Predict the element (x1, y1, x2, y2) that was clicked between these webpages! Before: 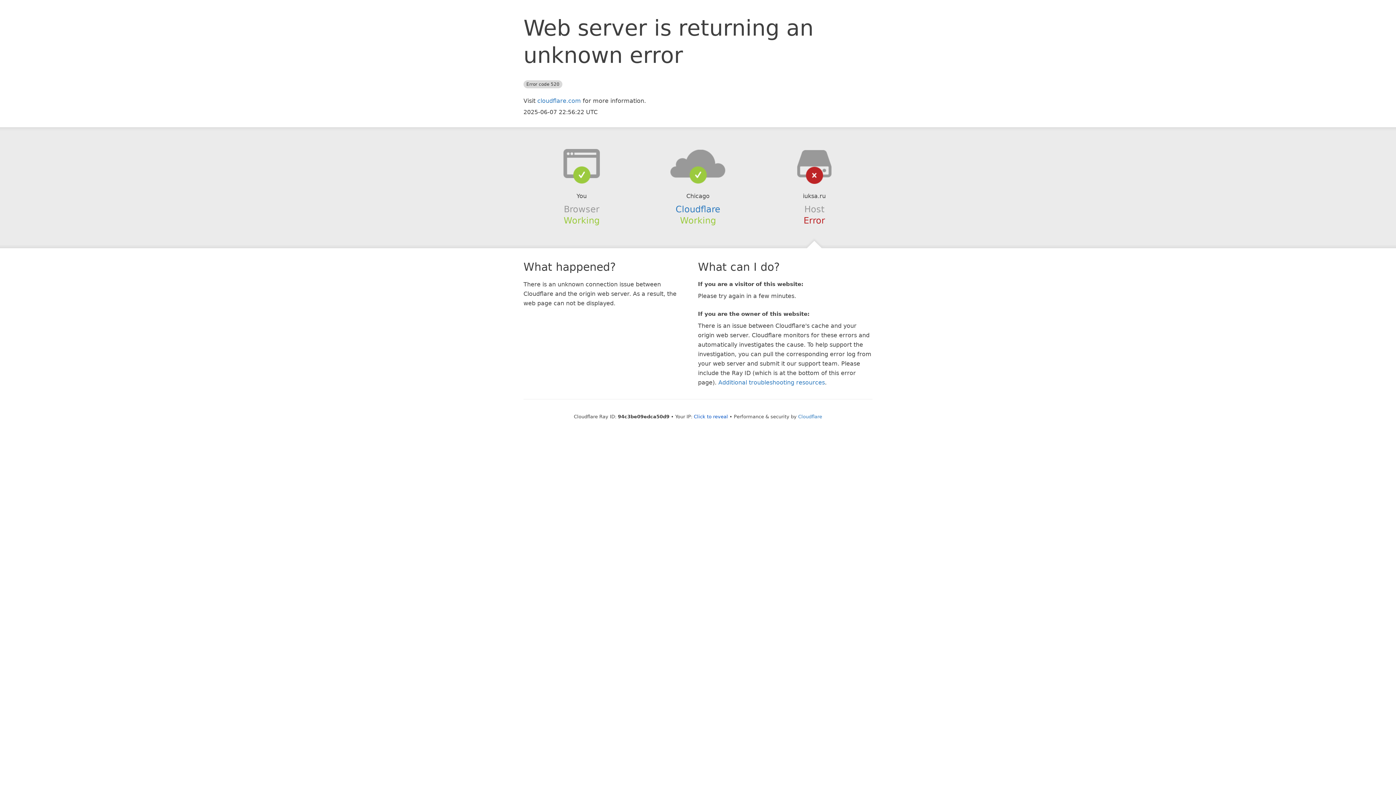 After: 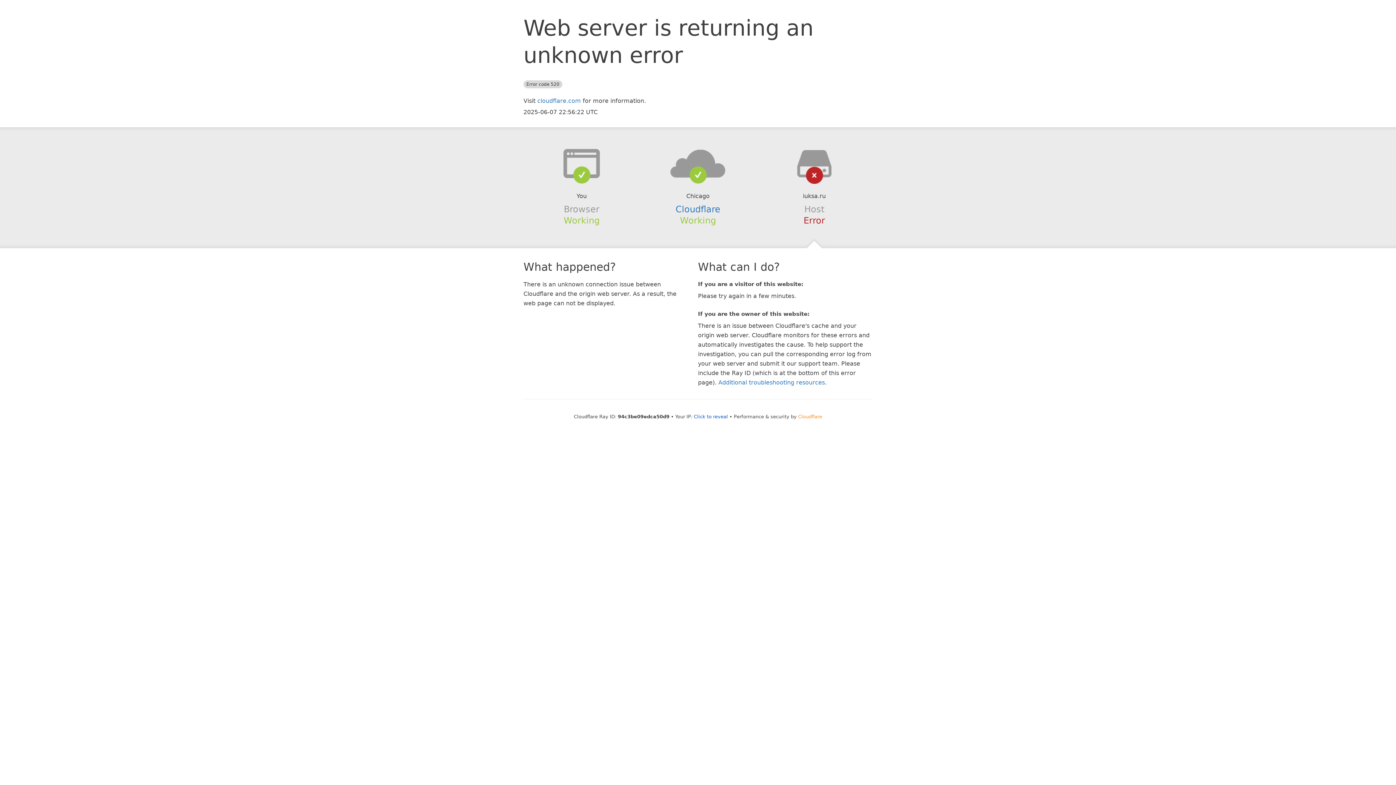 Action: label: Cloudflare bbox: (798, 414, 822, 419)